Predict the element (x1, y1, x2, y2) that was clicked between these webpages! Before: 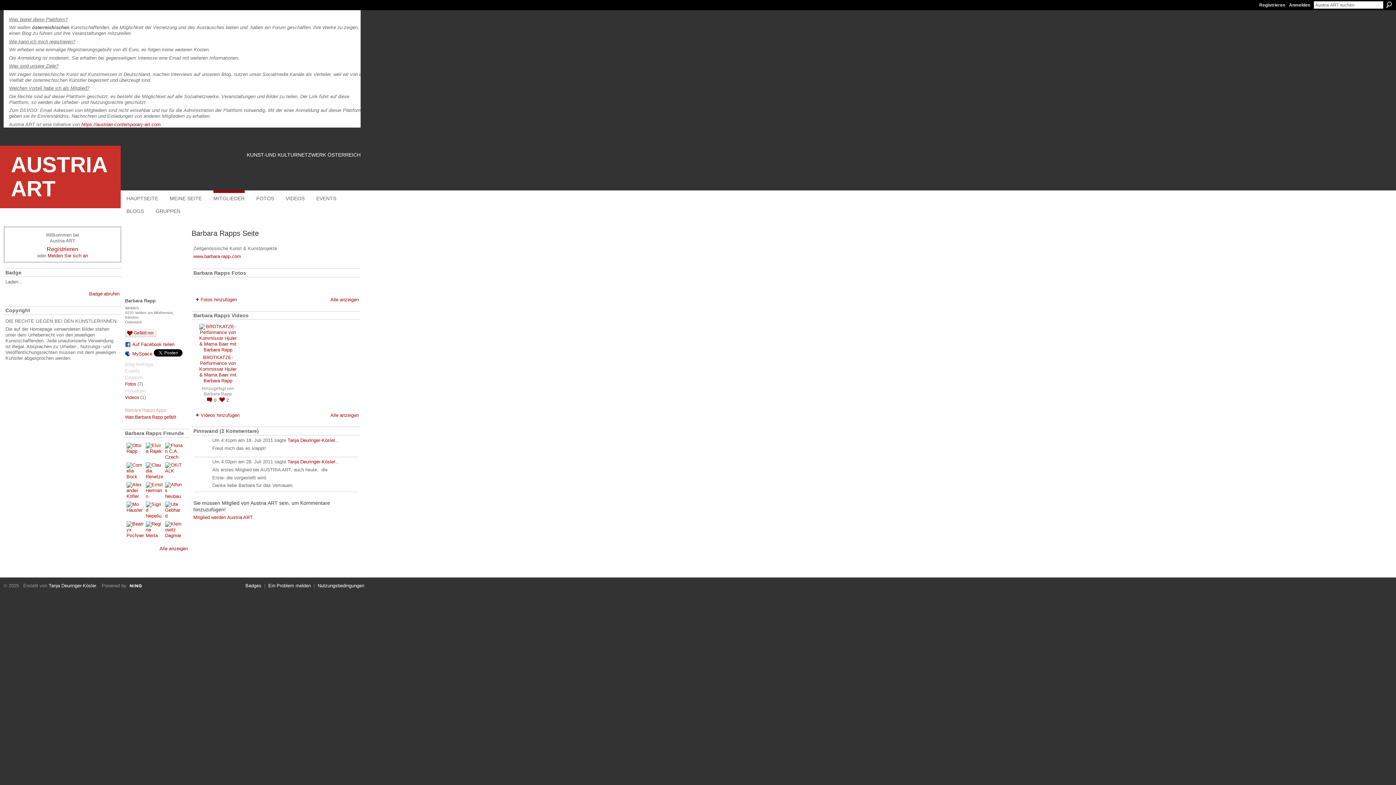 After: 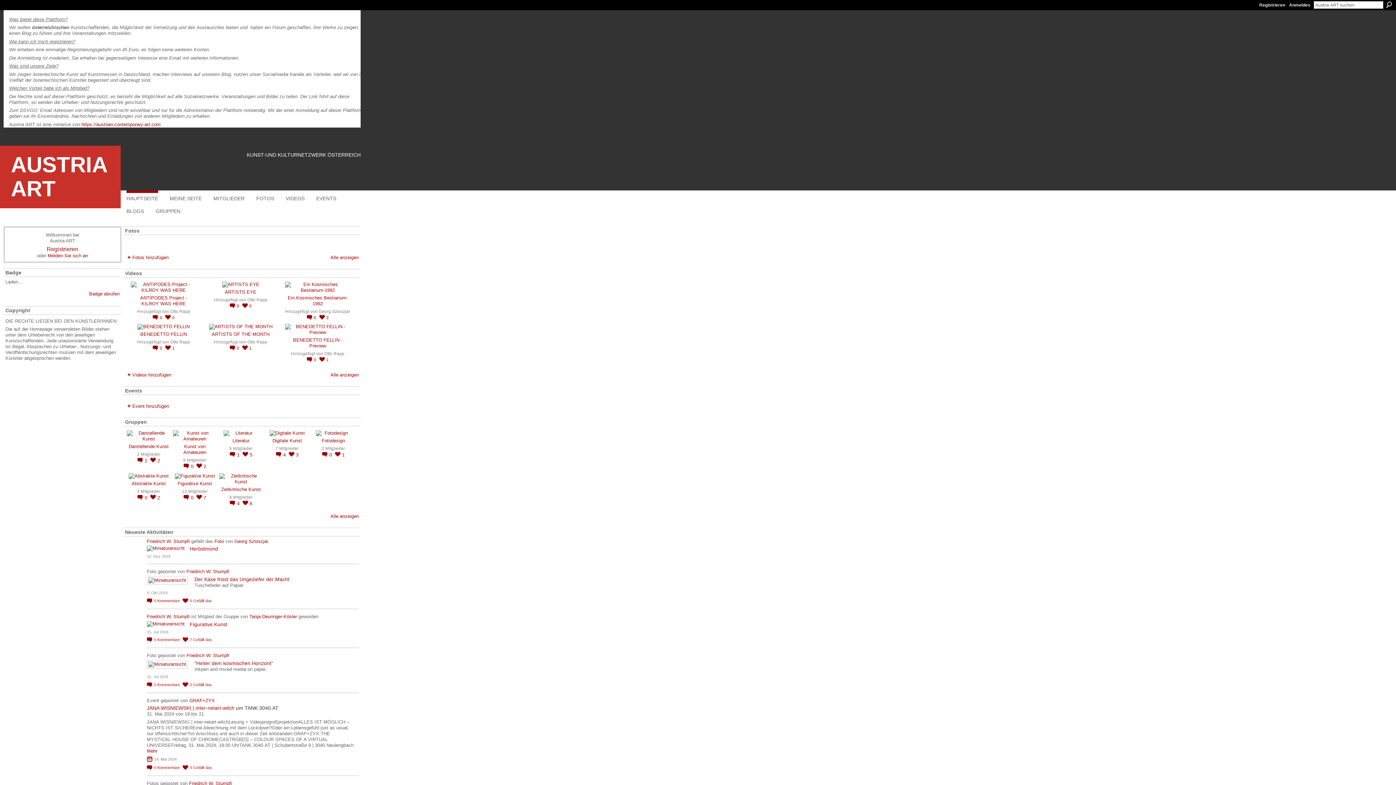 Action: bbox: (126, 195, 158, 201) label: HAUPTSEITE